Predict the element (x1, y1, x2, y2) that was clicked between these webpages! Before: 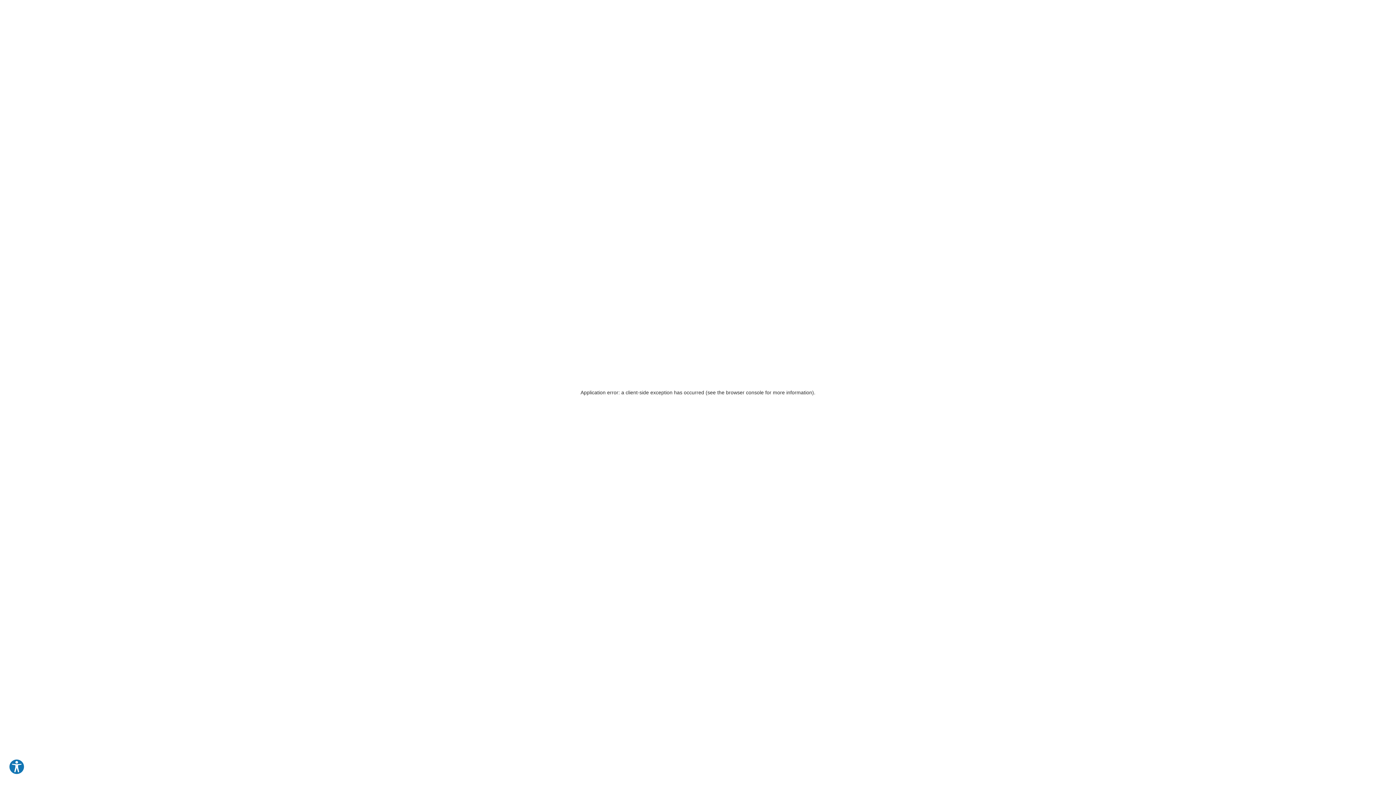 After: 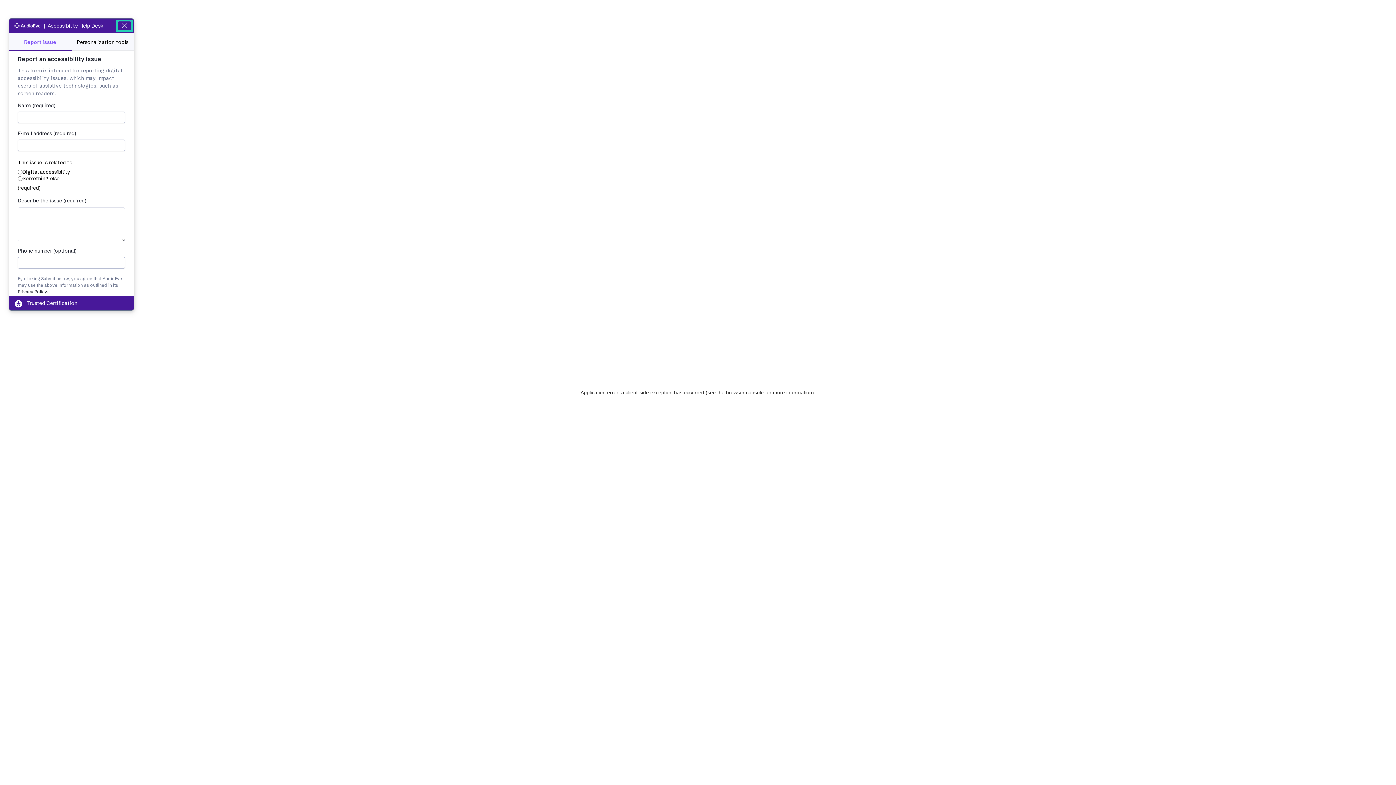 Action: label: Explore your accessibility options bbox: (8, 759, 24, 775)